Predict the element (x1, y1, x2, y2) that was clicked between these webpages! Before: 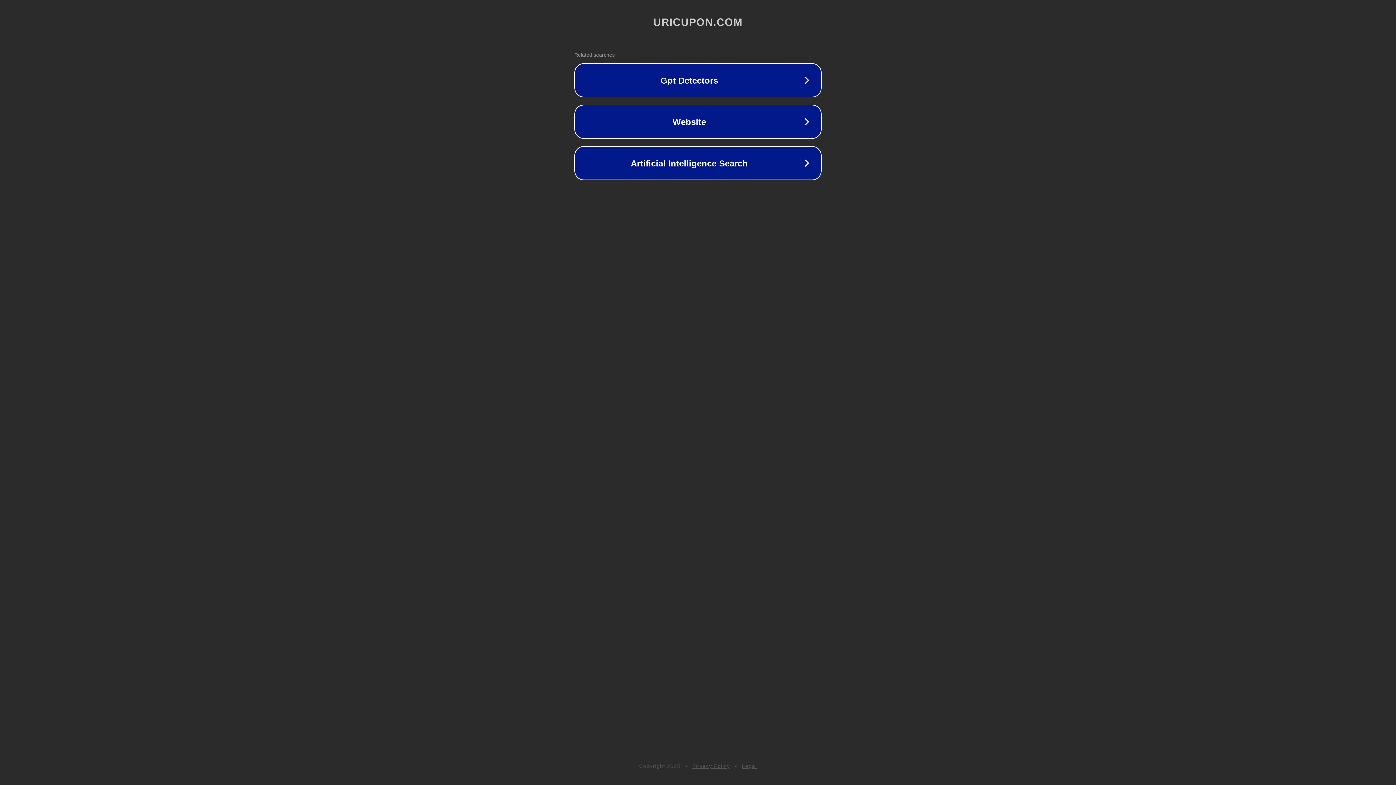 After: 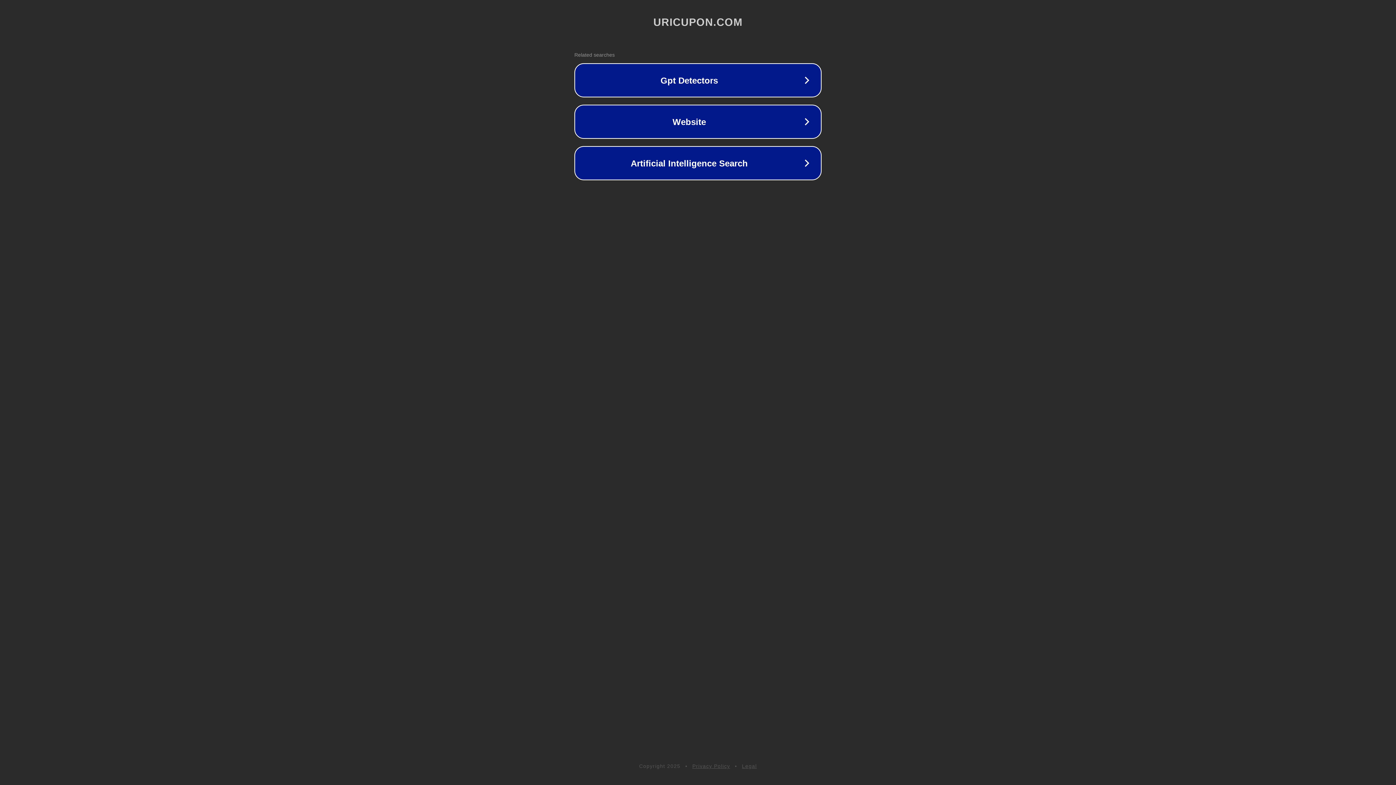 Action: bbox: (692, 763, 730, 769) label: Privacy Policy